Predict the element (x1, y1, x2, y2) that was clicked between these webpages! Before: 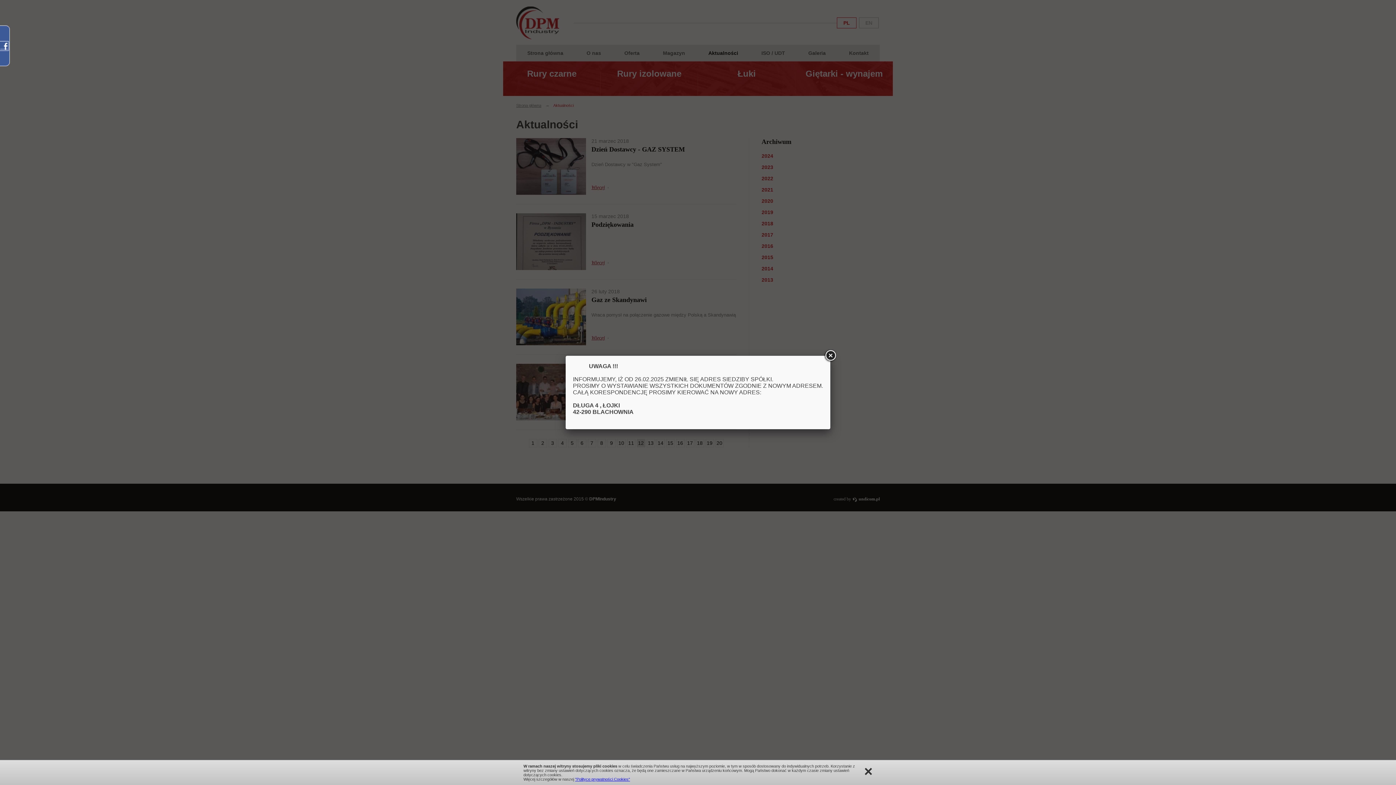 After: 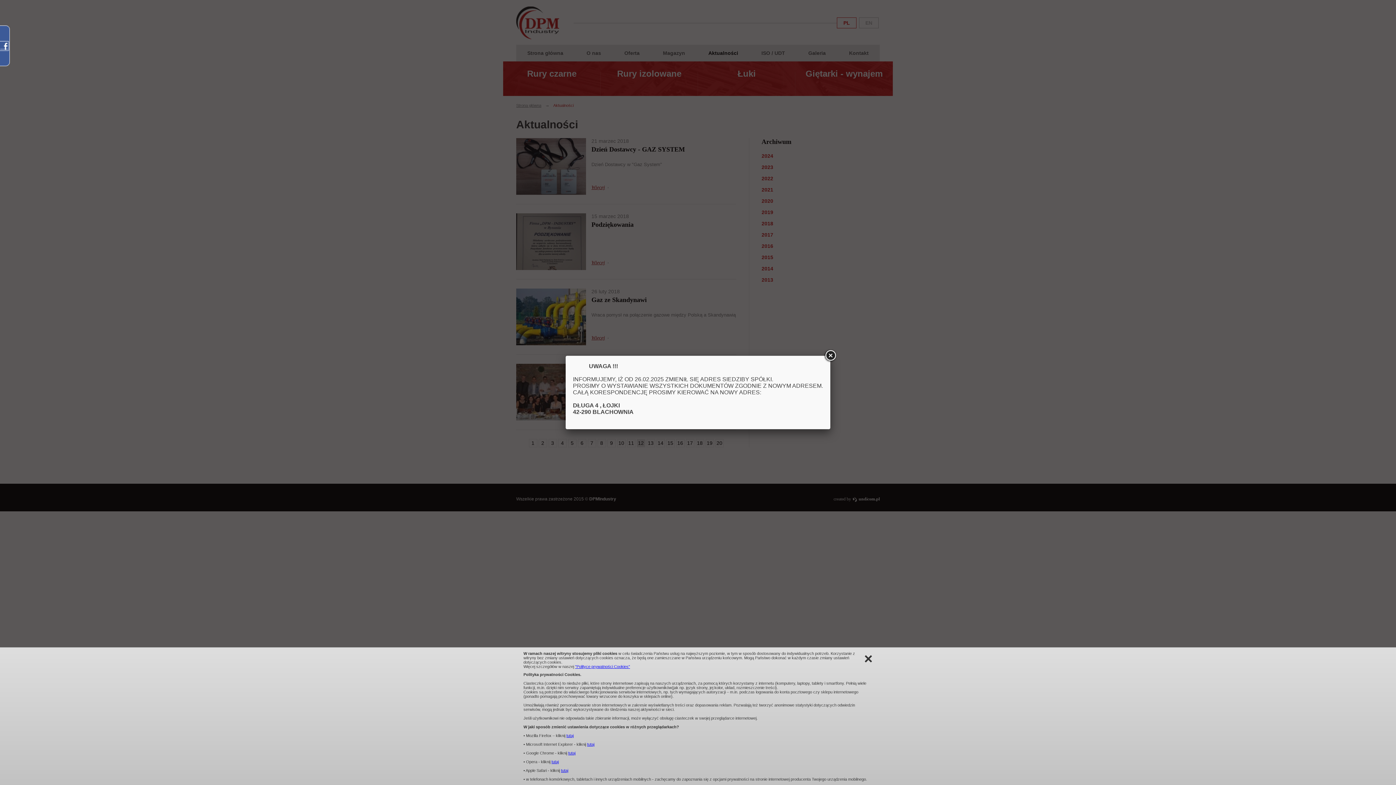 Action: bbox: (575, 777, 630, 781) label: "Polityce prywatności Cookies"